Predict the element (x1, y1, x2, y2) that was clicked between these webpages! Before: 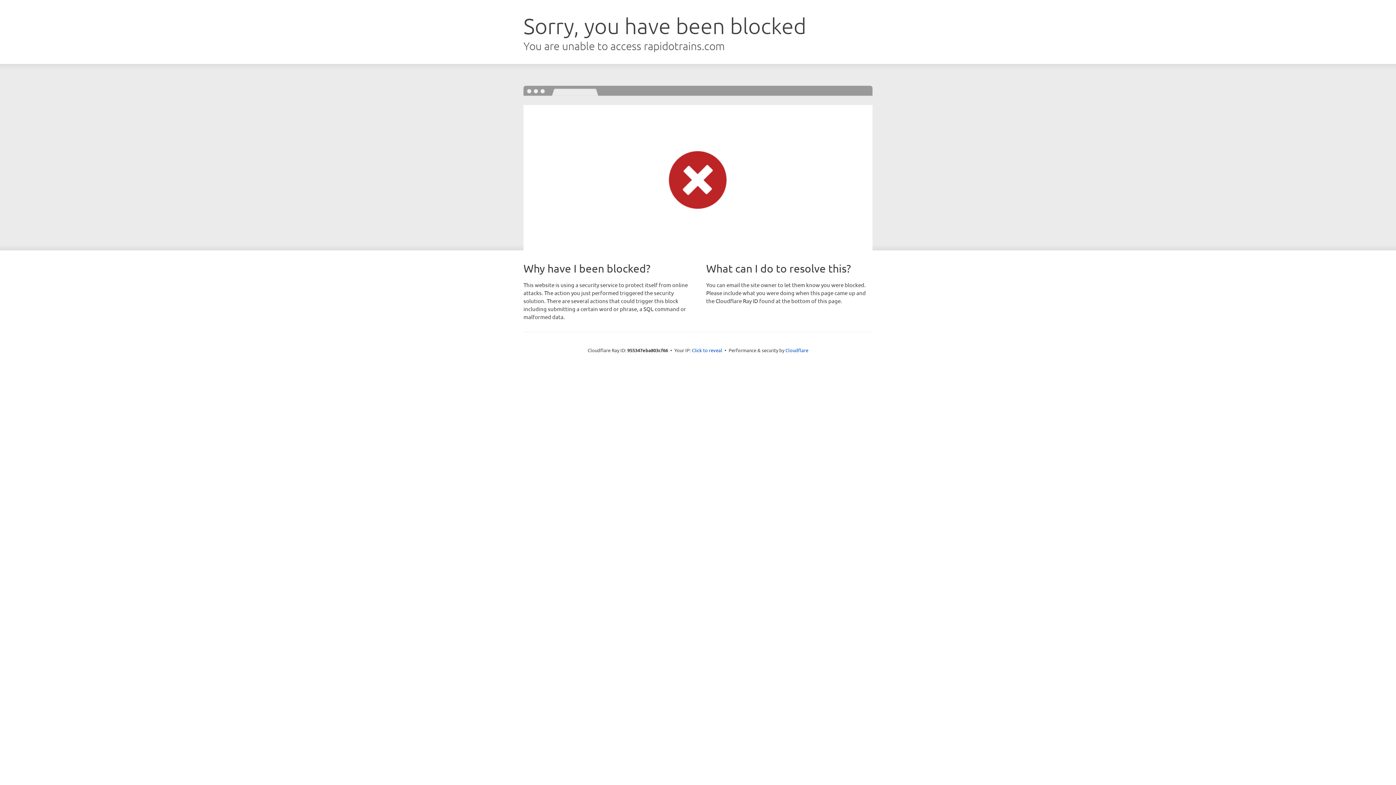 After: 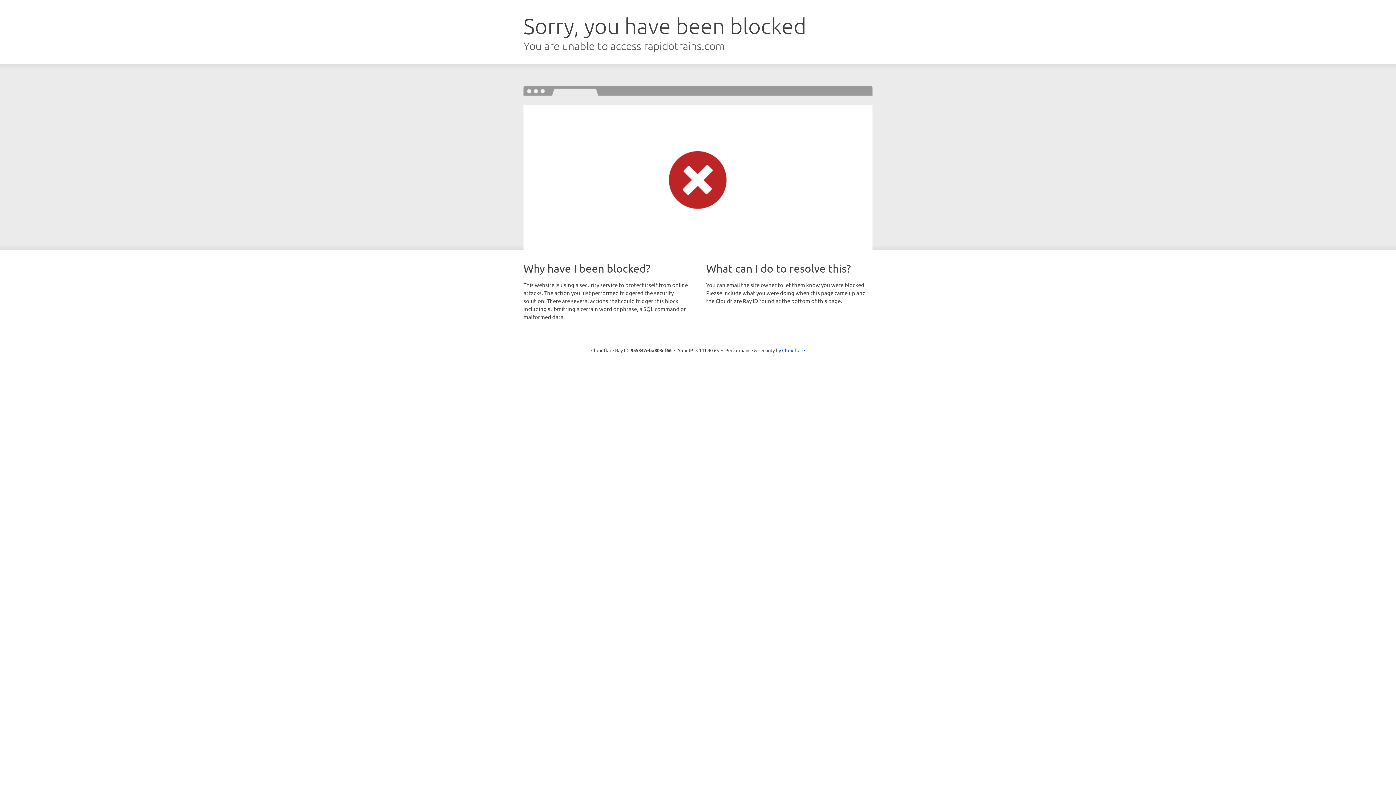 Action: label: Click to reveal bbox: (692, 346, 722, 353)